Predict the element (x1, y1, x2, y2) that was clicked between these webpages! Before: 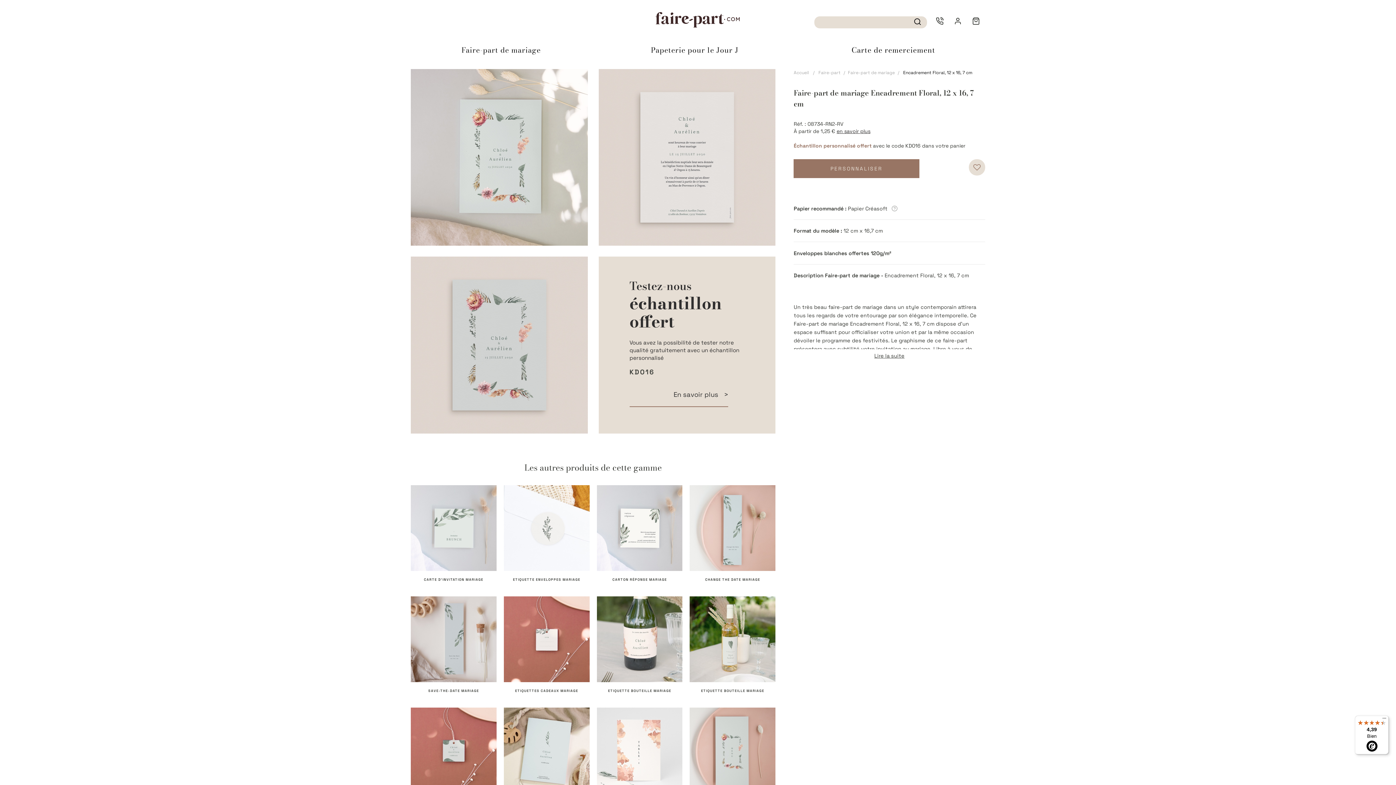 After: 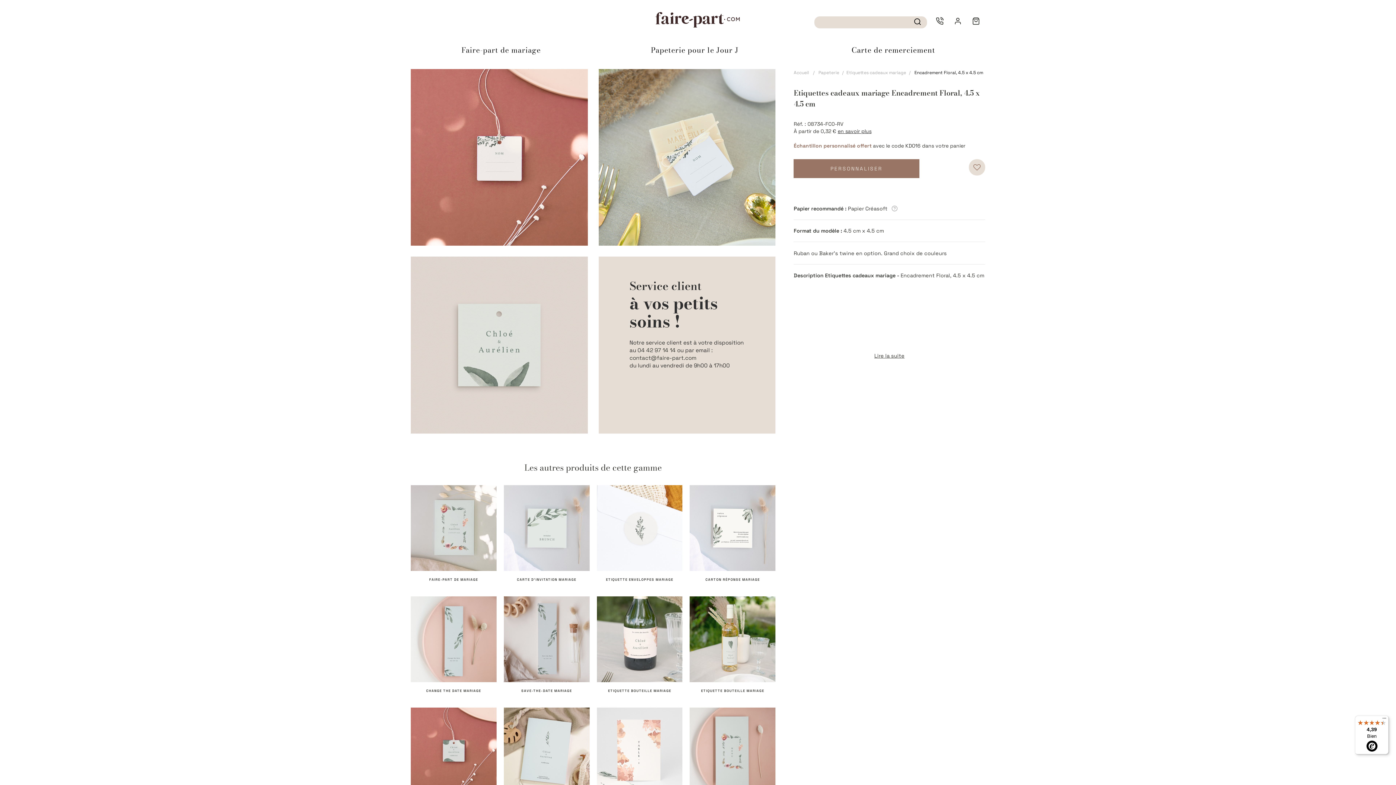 Action: bbox: (503, 634, 589, 643)